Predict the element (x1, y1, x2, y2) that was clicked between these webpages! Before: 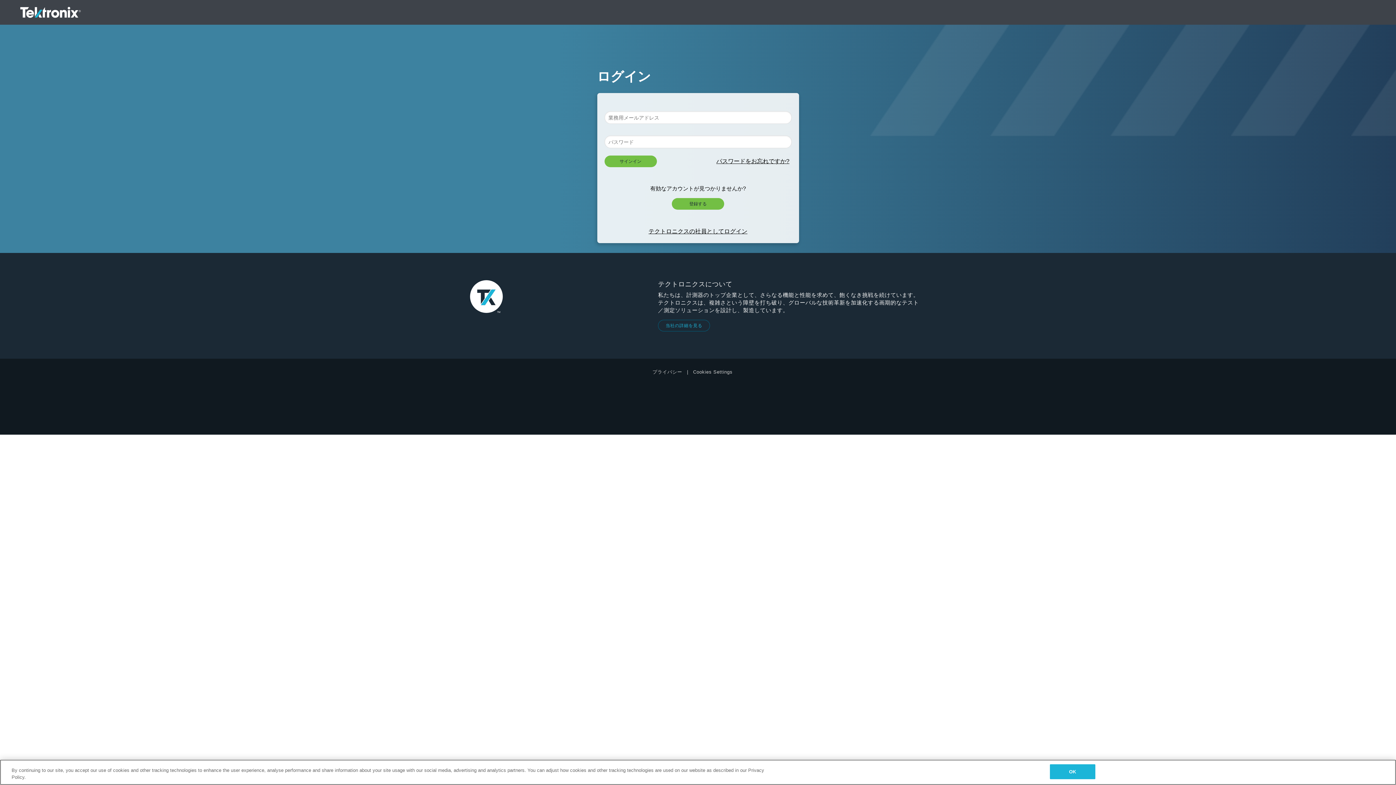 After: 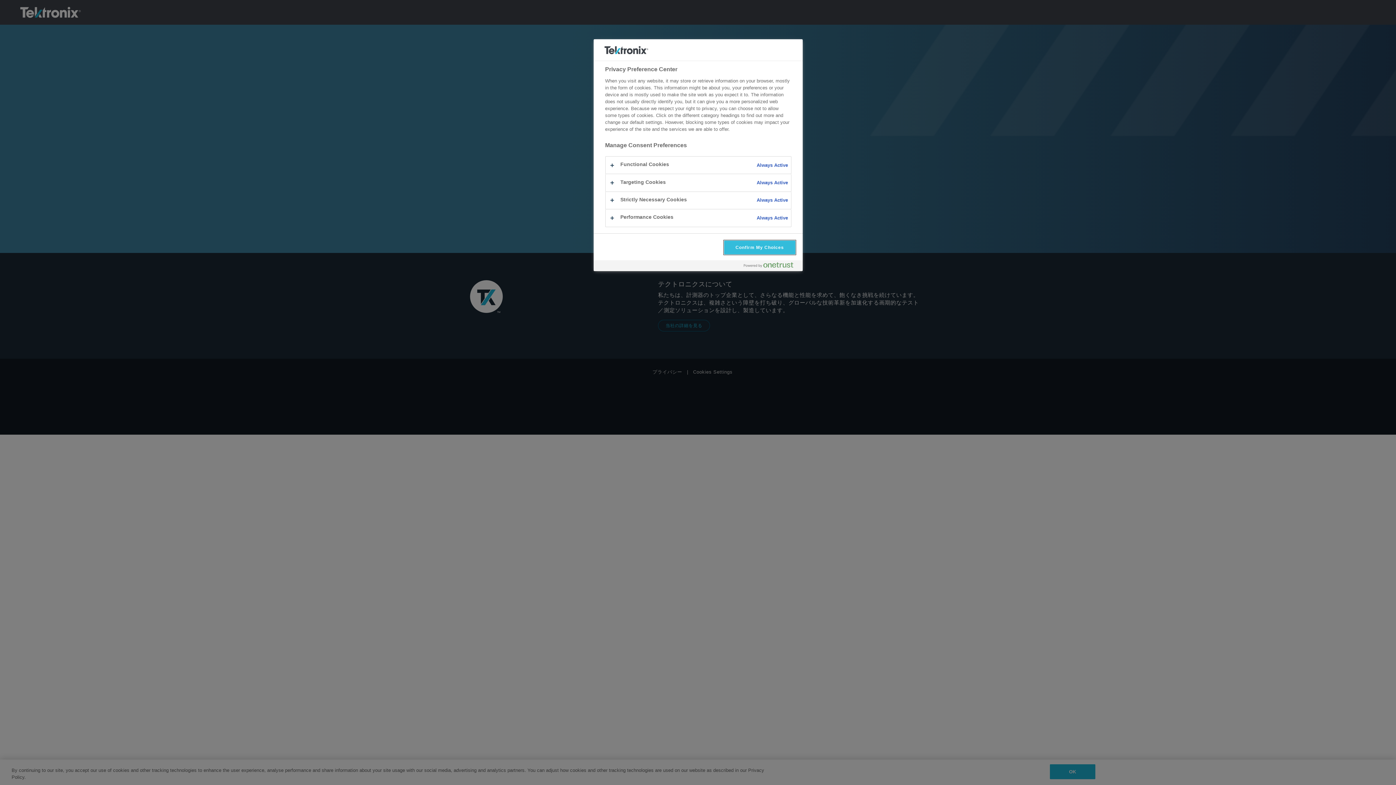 Action: bbox: (693, 369, 732, 374) label: Cookies Settings